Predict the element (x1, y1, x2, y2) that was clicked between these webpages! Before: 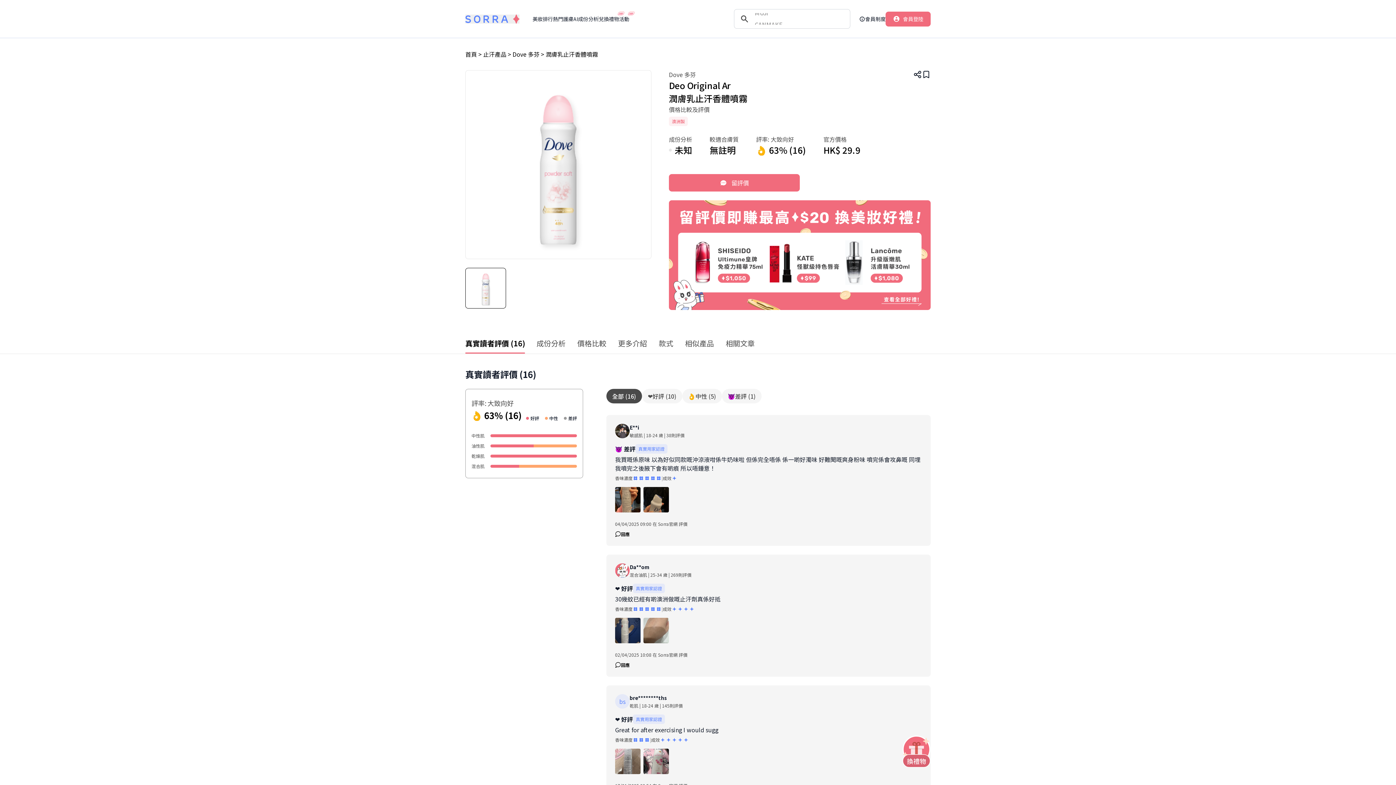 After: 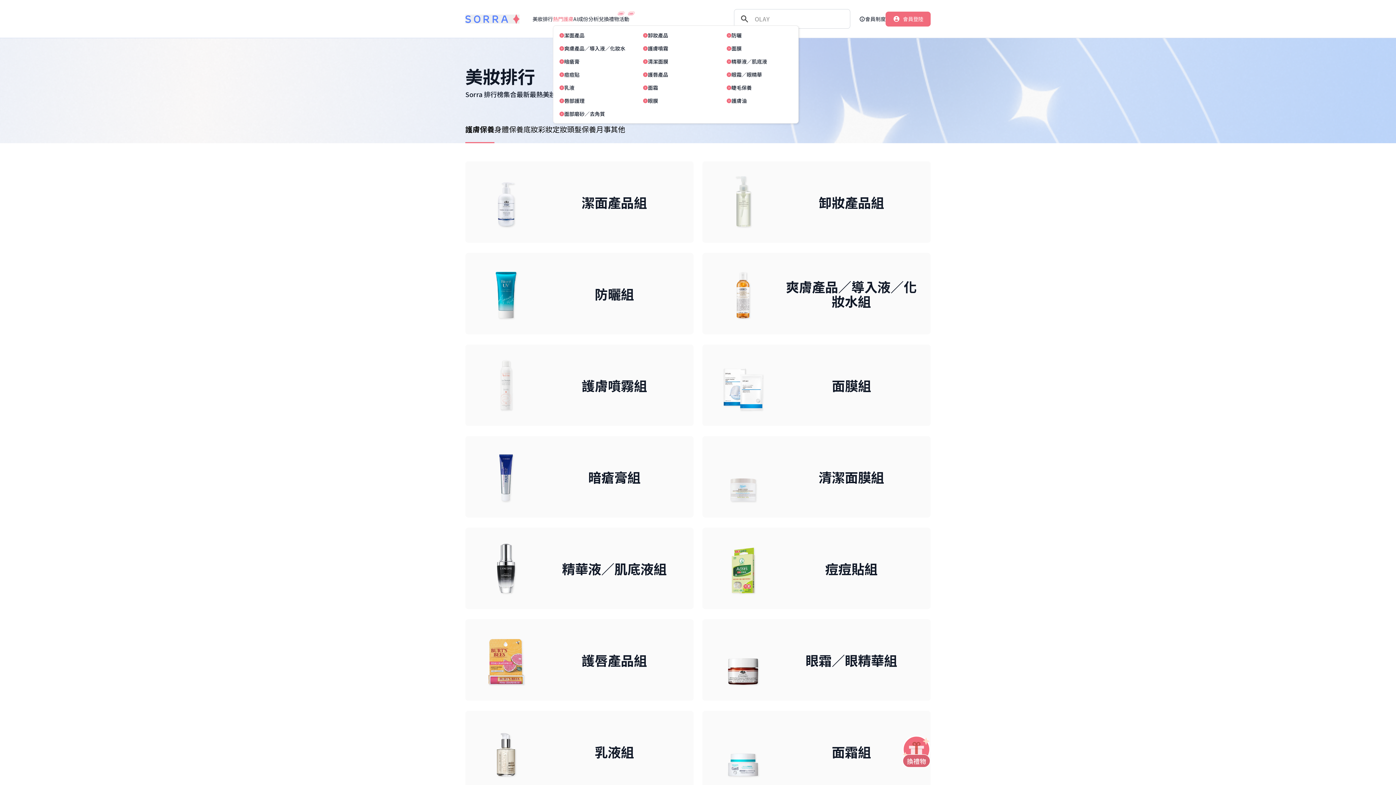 Action: label: 熱門護膚 bbox: (553, 15, 573, 22)